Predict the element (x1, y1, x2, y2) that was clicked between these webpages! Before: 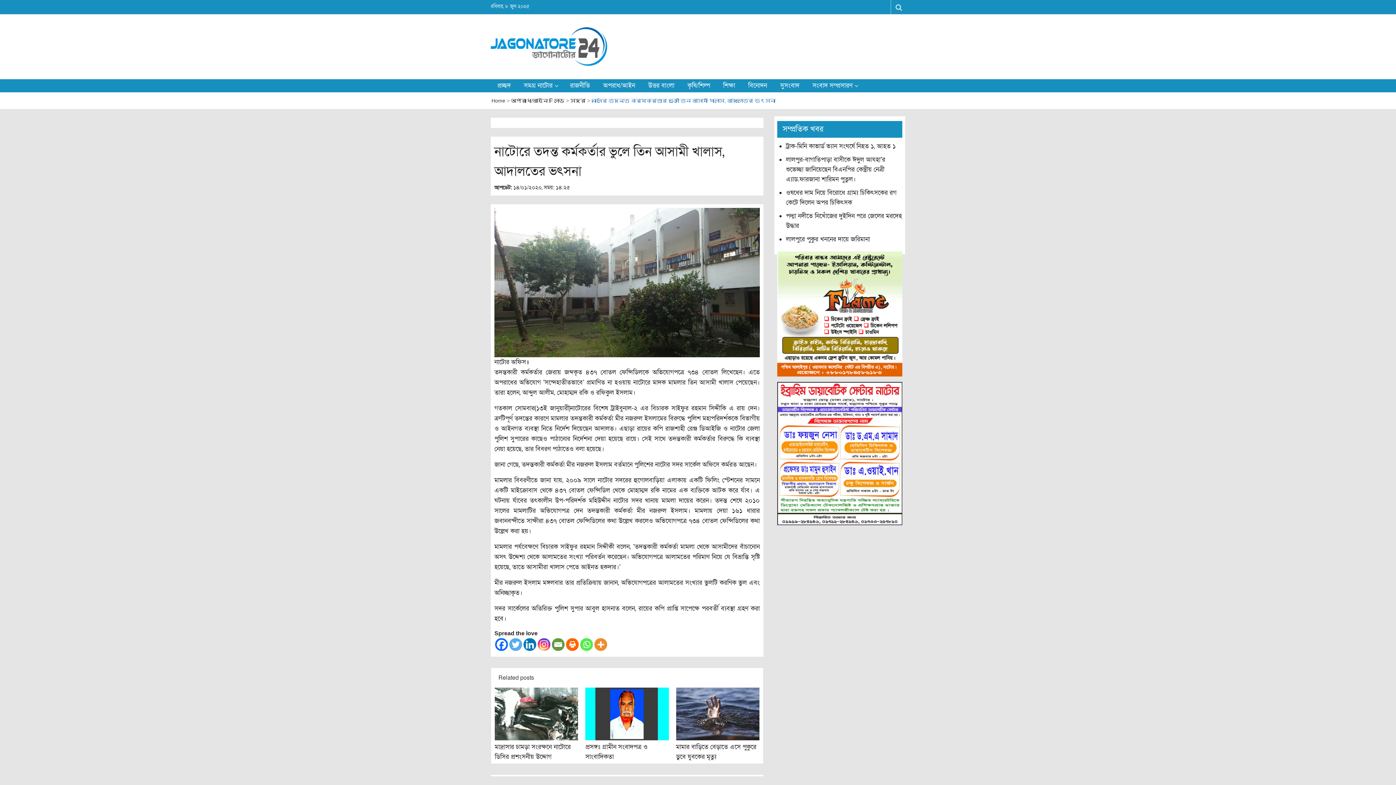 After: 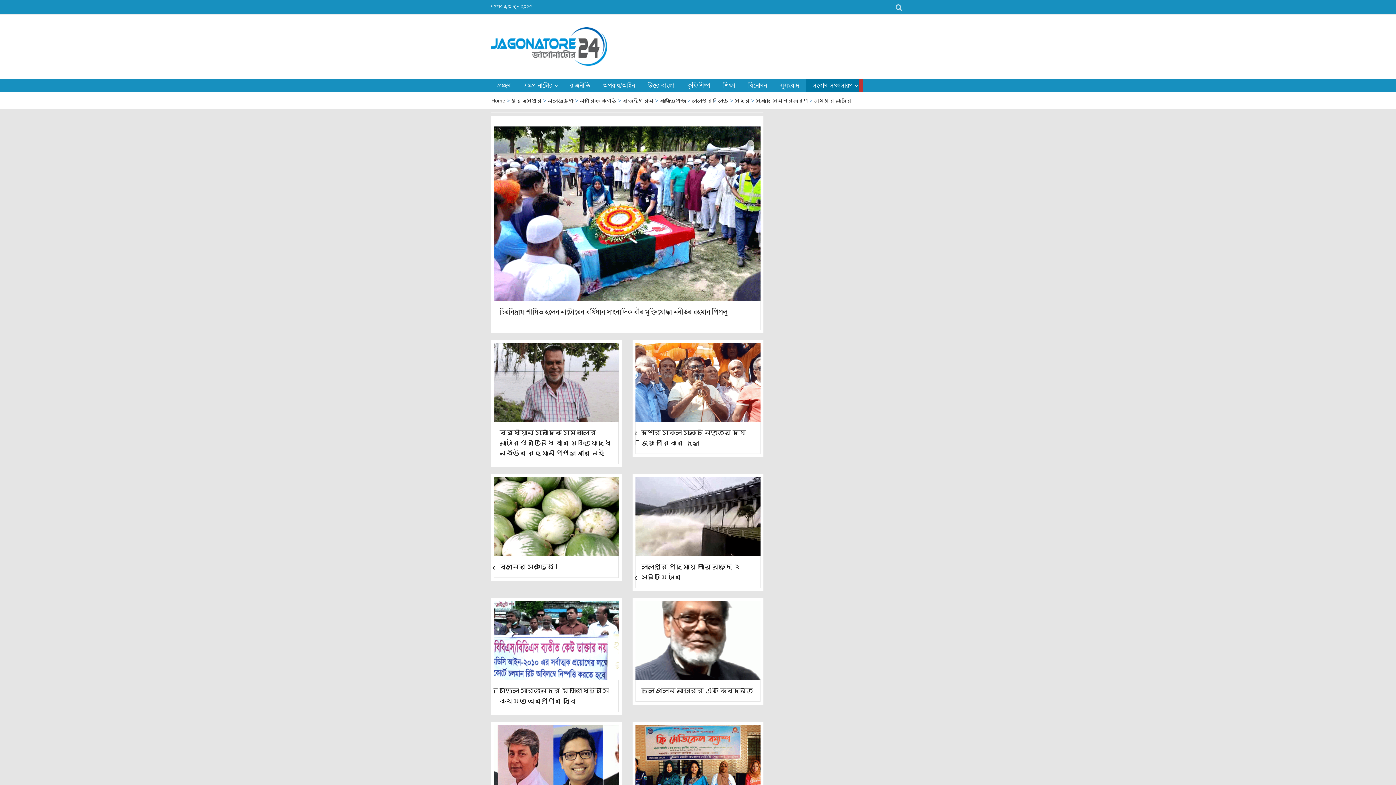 Action: bbox: (806, 79, 859, 92) label: সংবাদ সম্প্রসারণ